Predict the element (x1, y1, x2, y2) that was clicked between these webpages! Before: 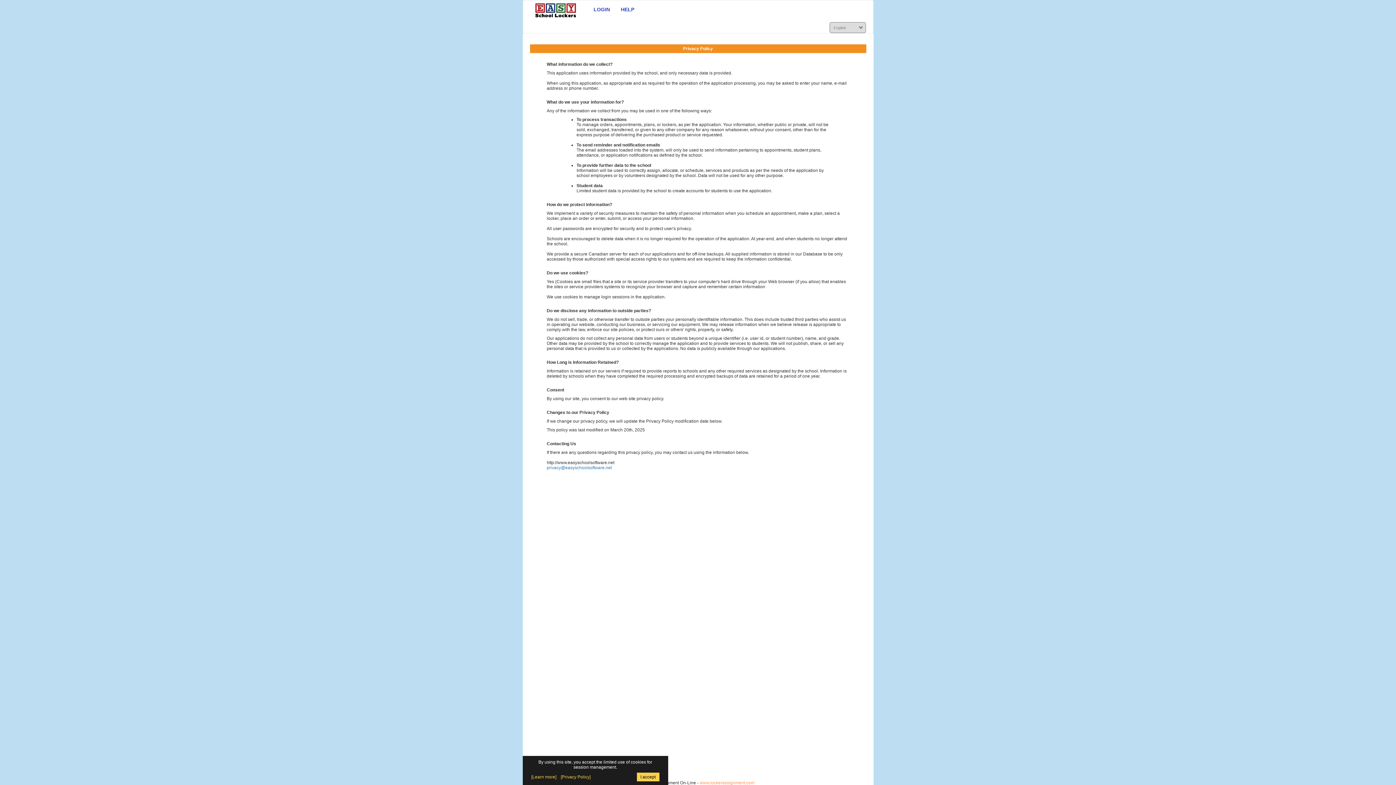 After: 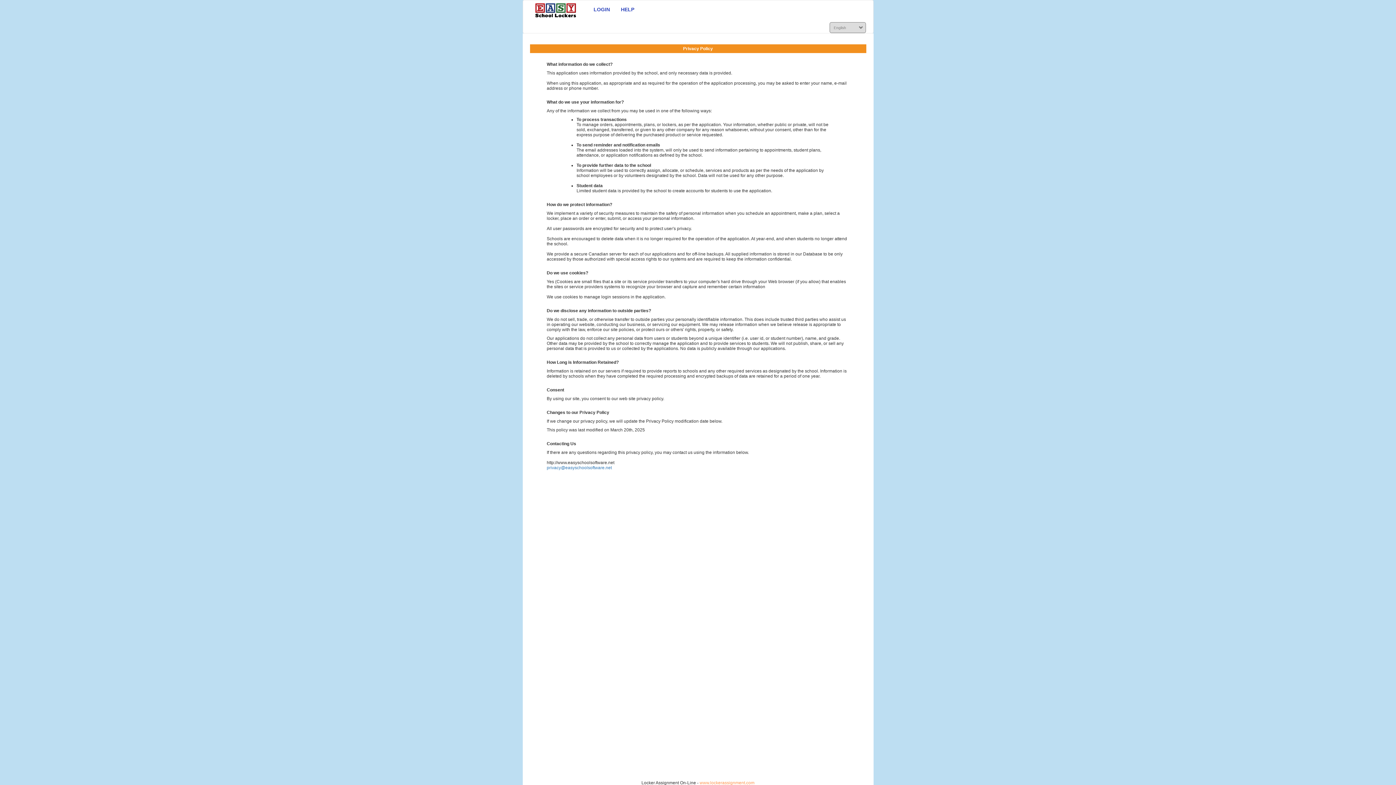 Action: label: I accept bbox: (636, 773, 659, 781)